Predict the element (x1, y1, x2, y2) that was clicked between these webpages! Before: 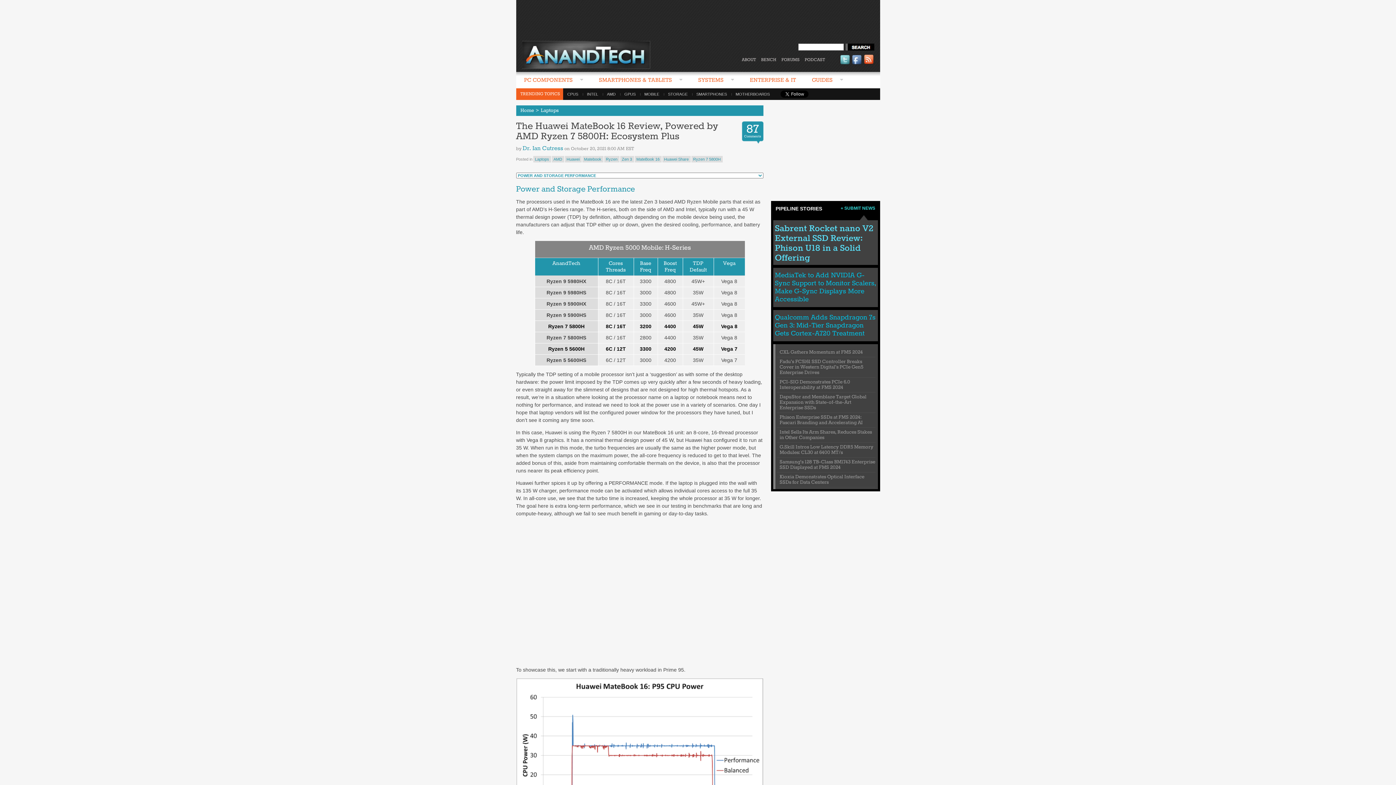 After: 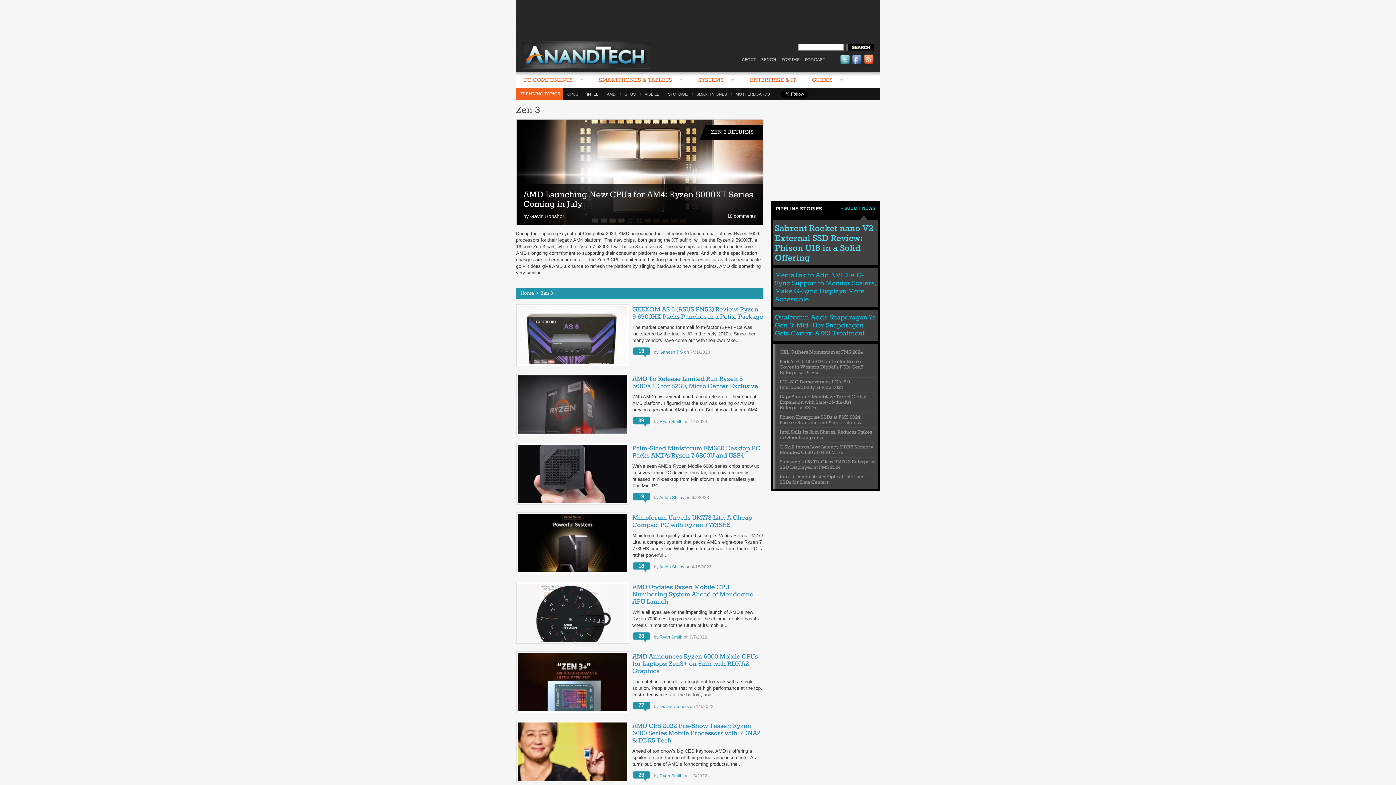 Action: bbox: (620, 156, 634, 162) label: Zen 3